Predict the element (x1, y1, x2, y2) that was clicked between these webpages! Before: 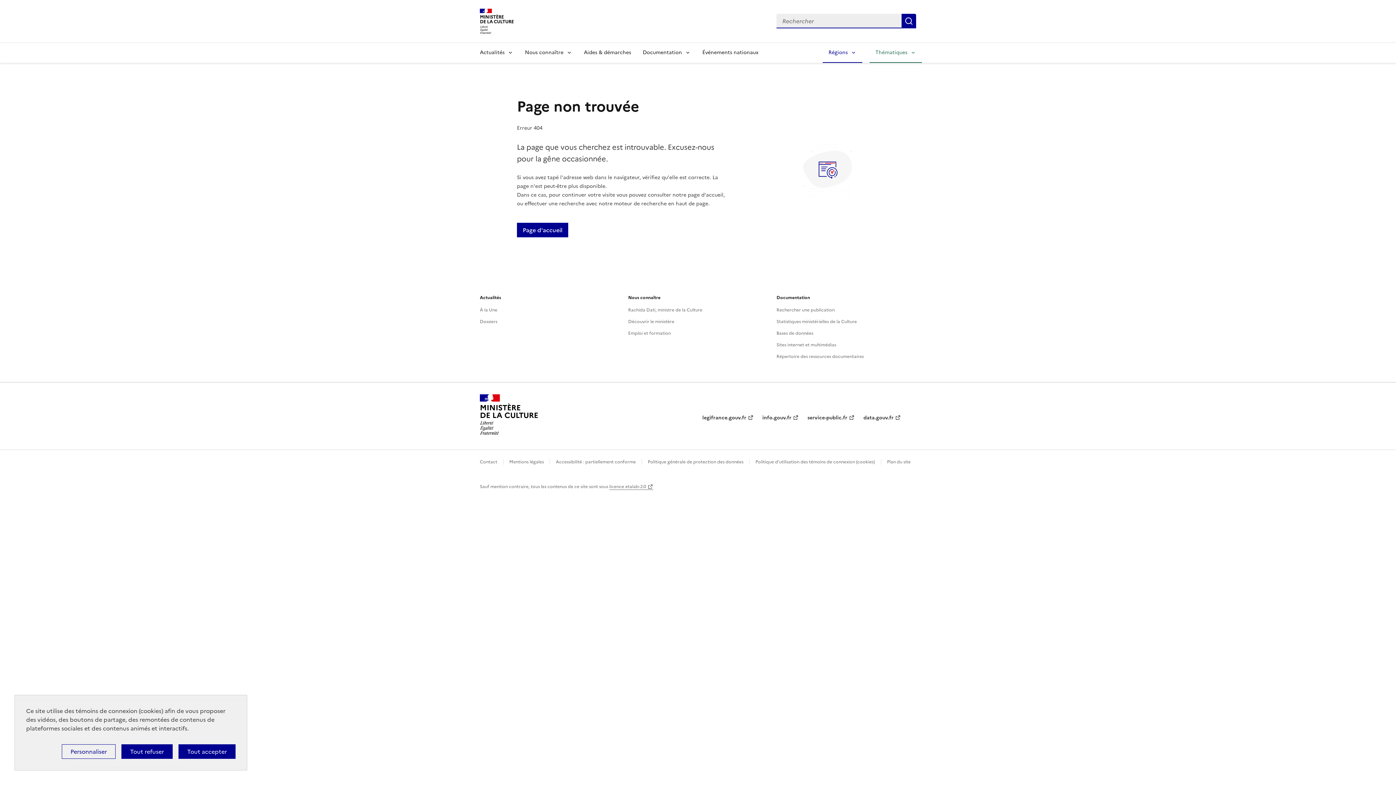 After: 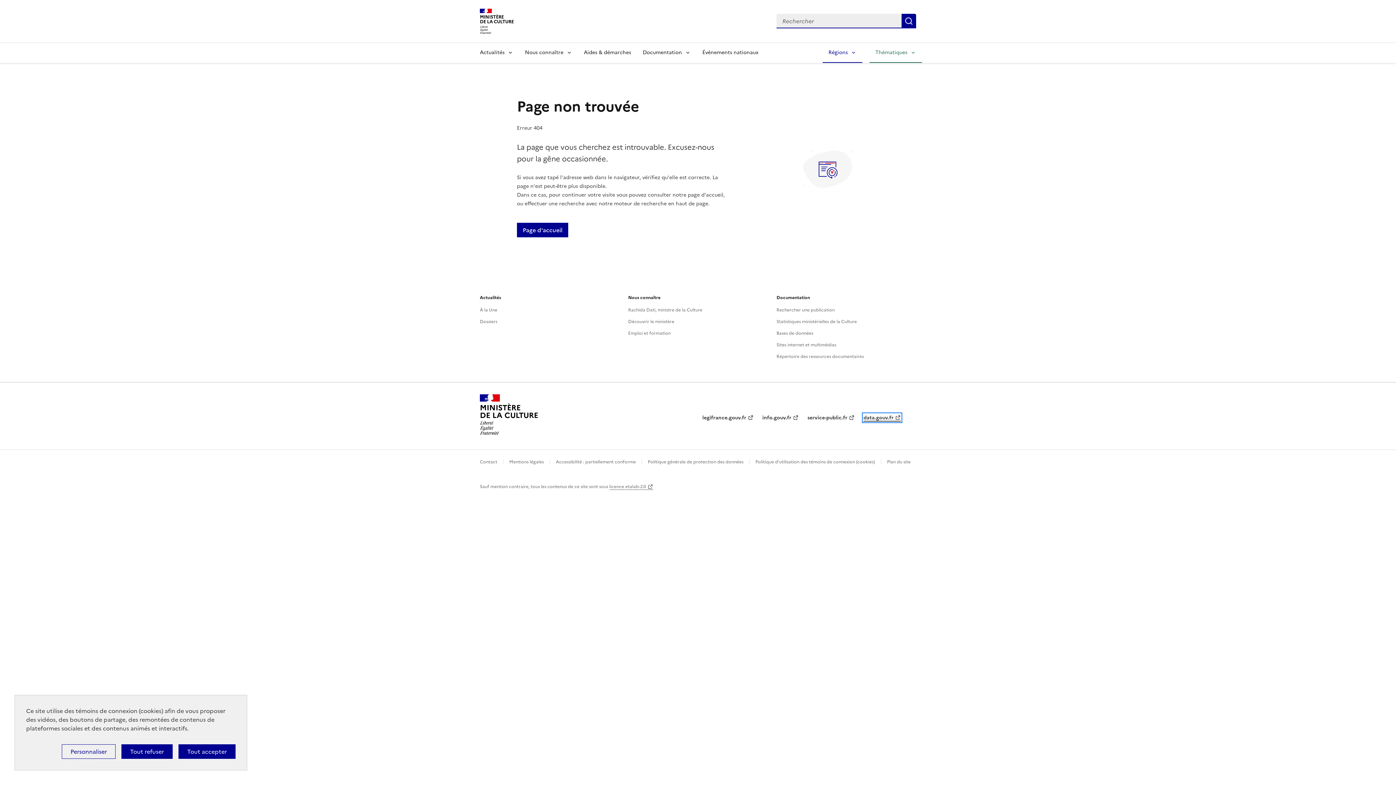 Action: bbox: (863, 414, 901, 421) label: data.gouv.fr